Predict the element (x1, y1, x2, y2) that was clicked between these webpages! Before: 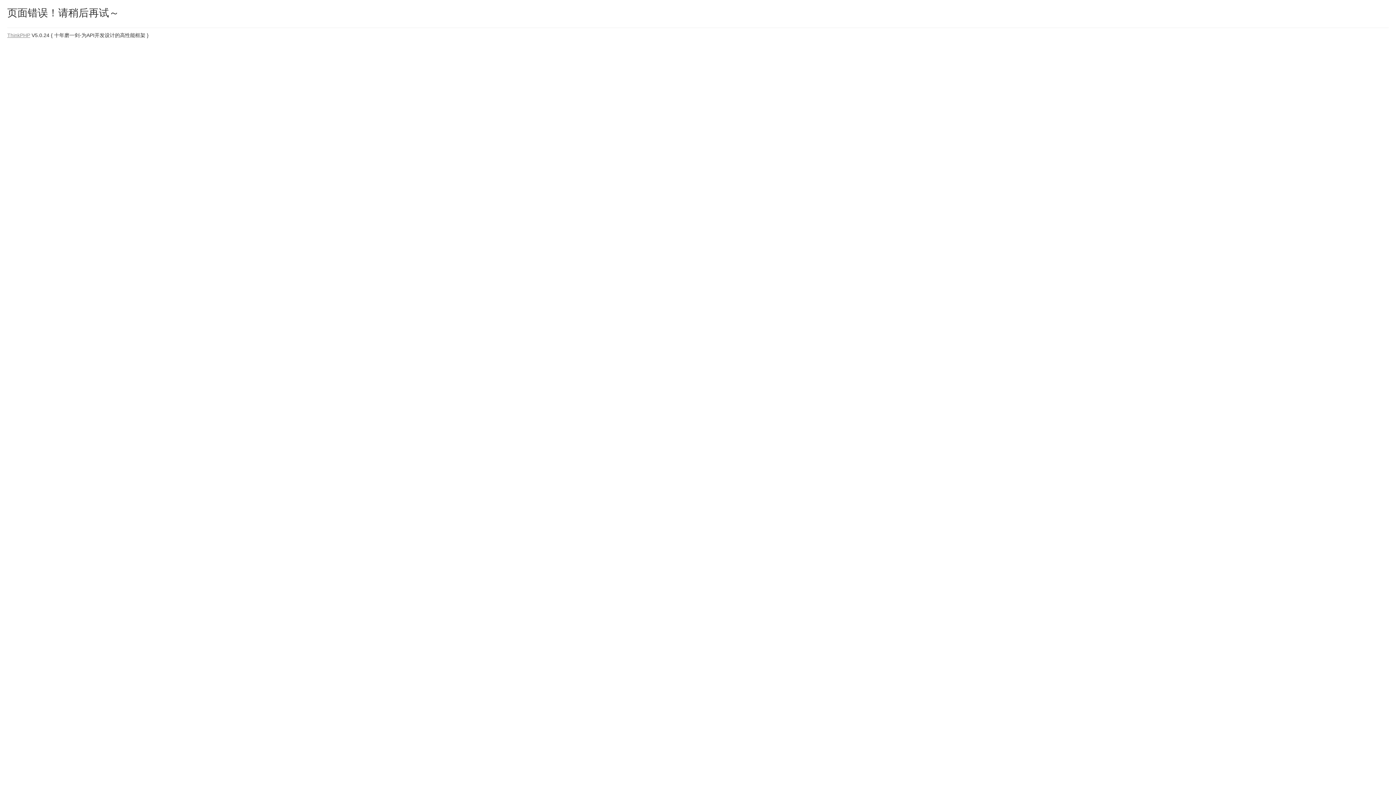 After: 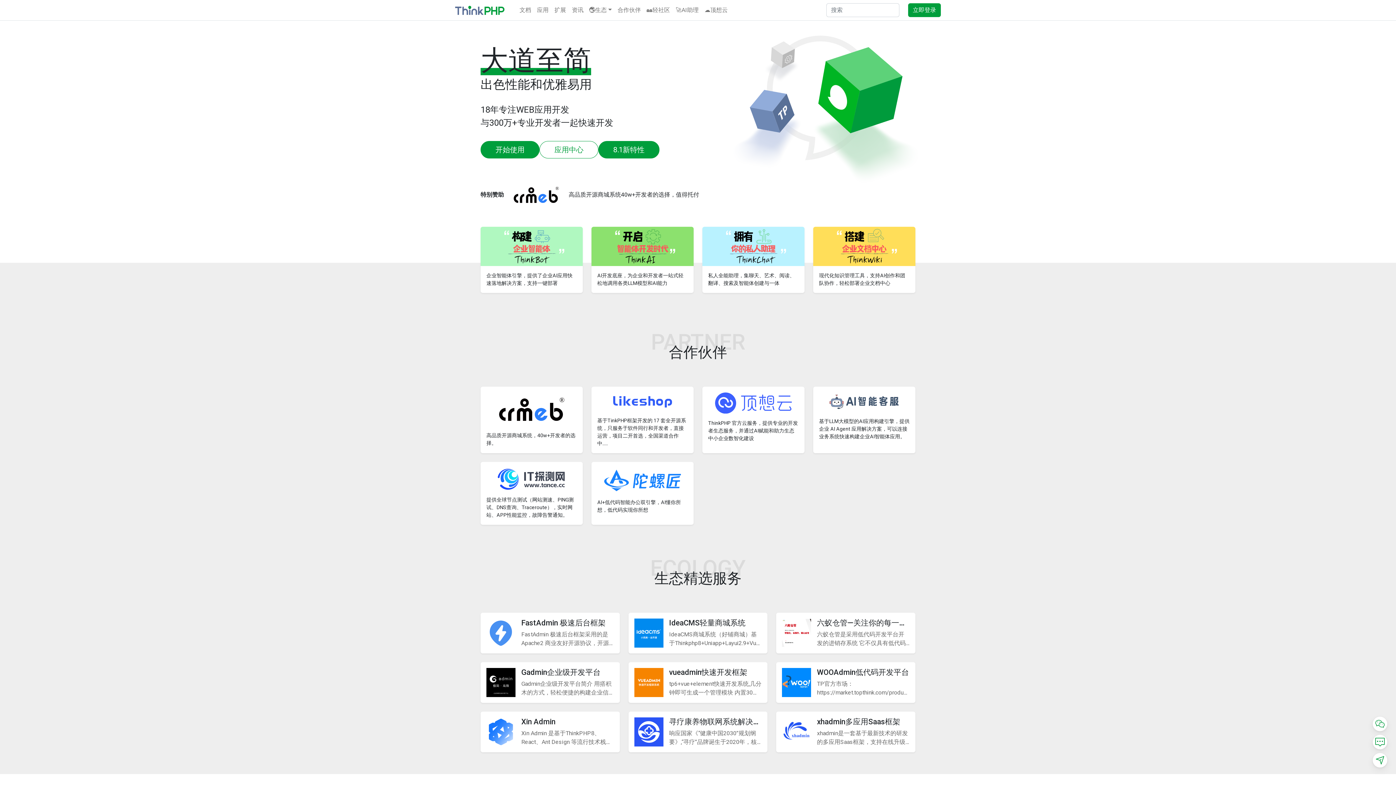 Action: bbox: (7, 32, 30, 38) label: ThinkPHP